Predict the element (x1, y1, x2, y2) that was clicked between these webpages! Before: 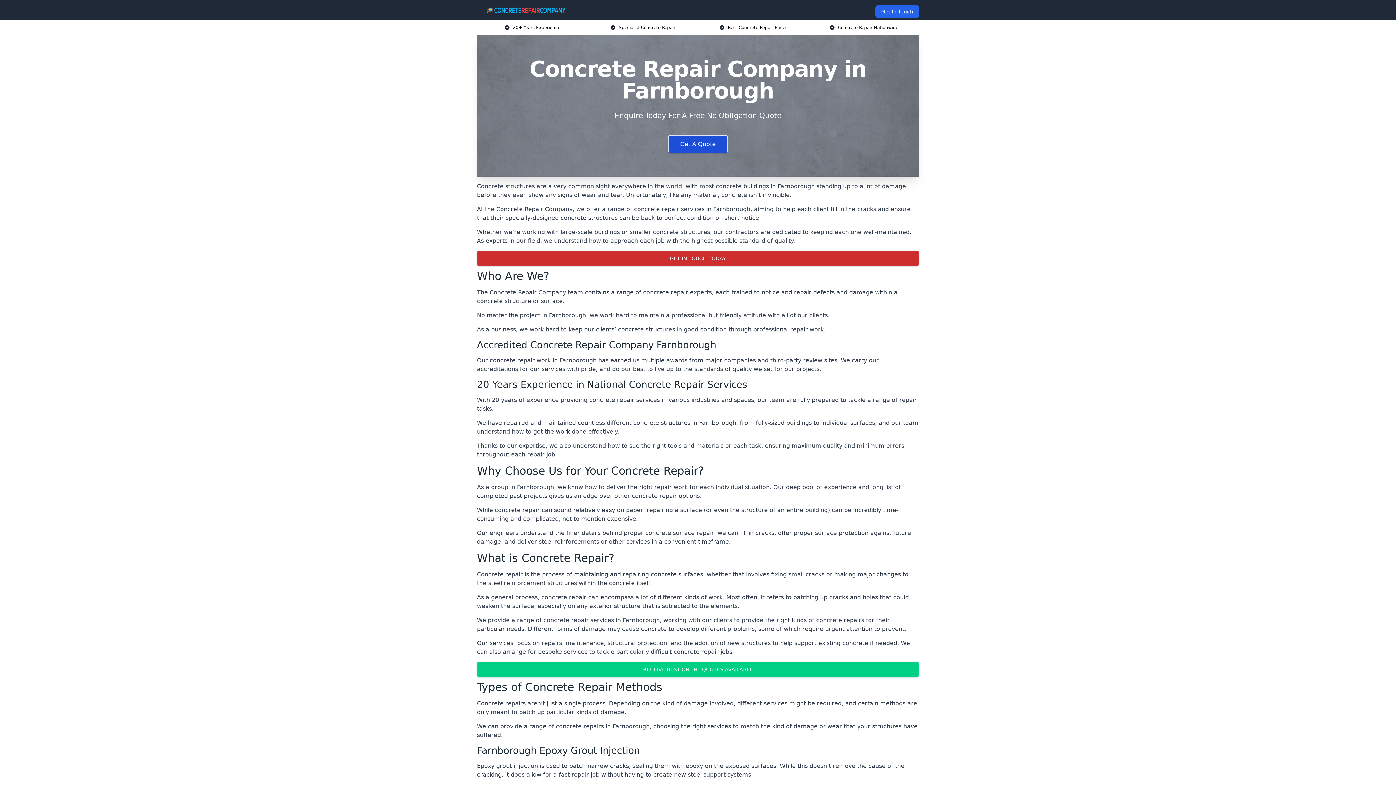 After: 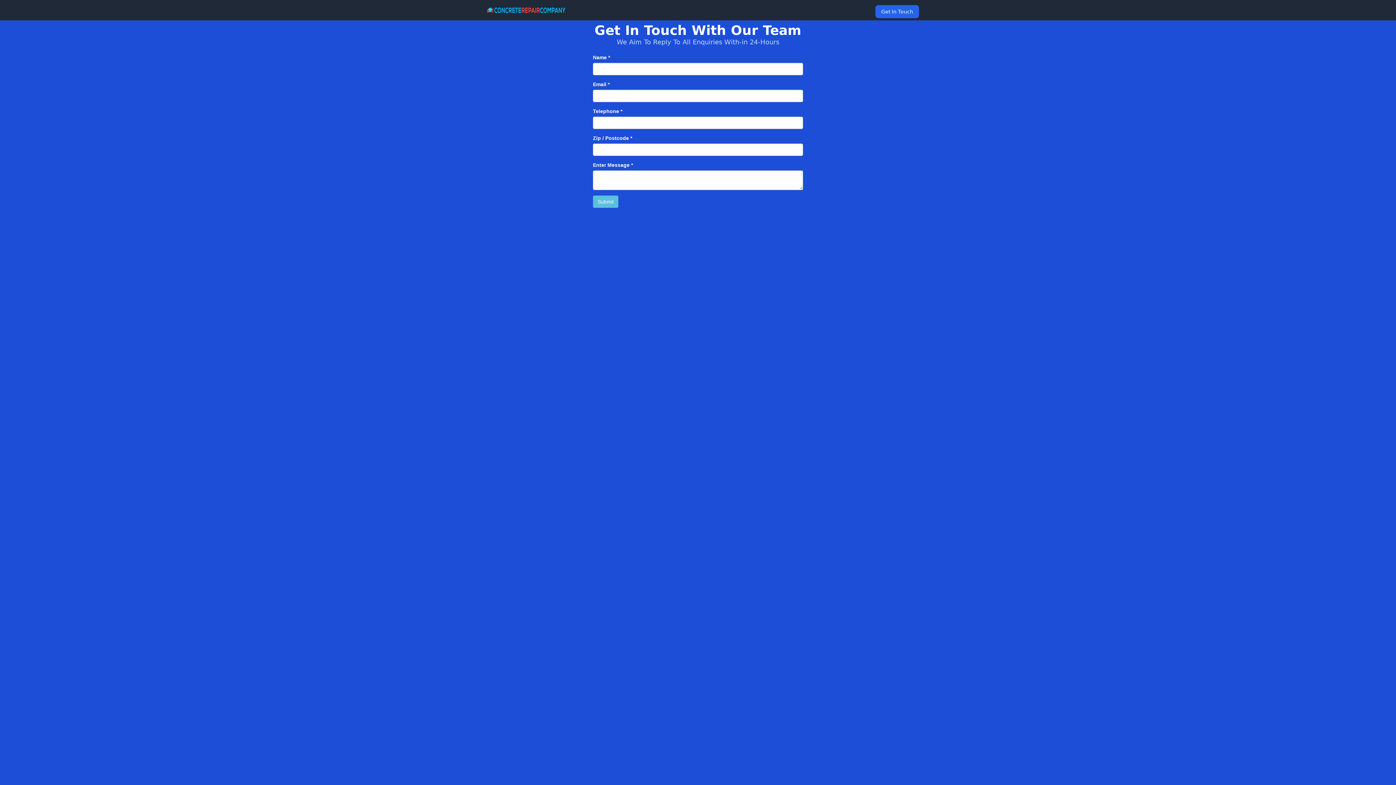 Action: bbox: (668, 135, 728, 153) label: Get A Quote